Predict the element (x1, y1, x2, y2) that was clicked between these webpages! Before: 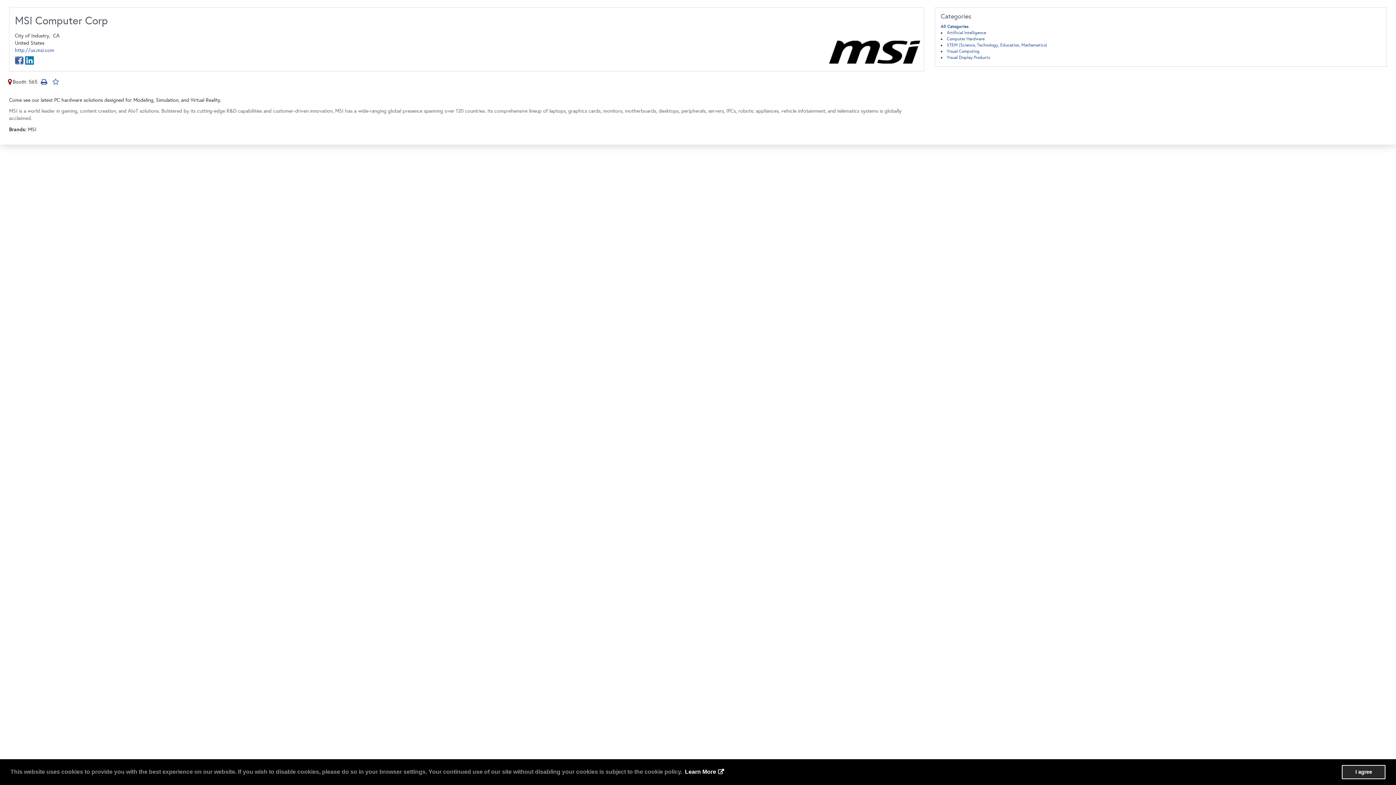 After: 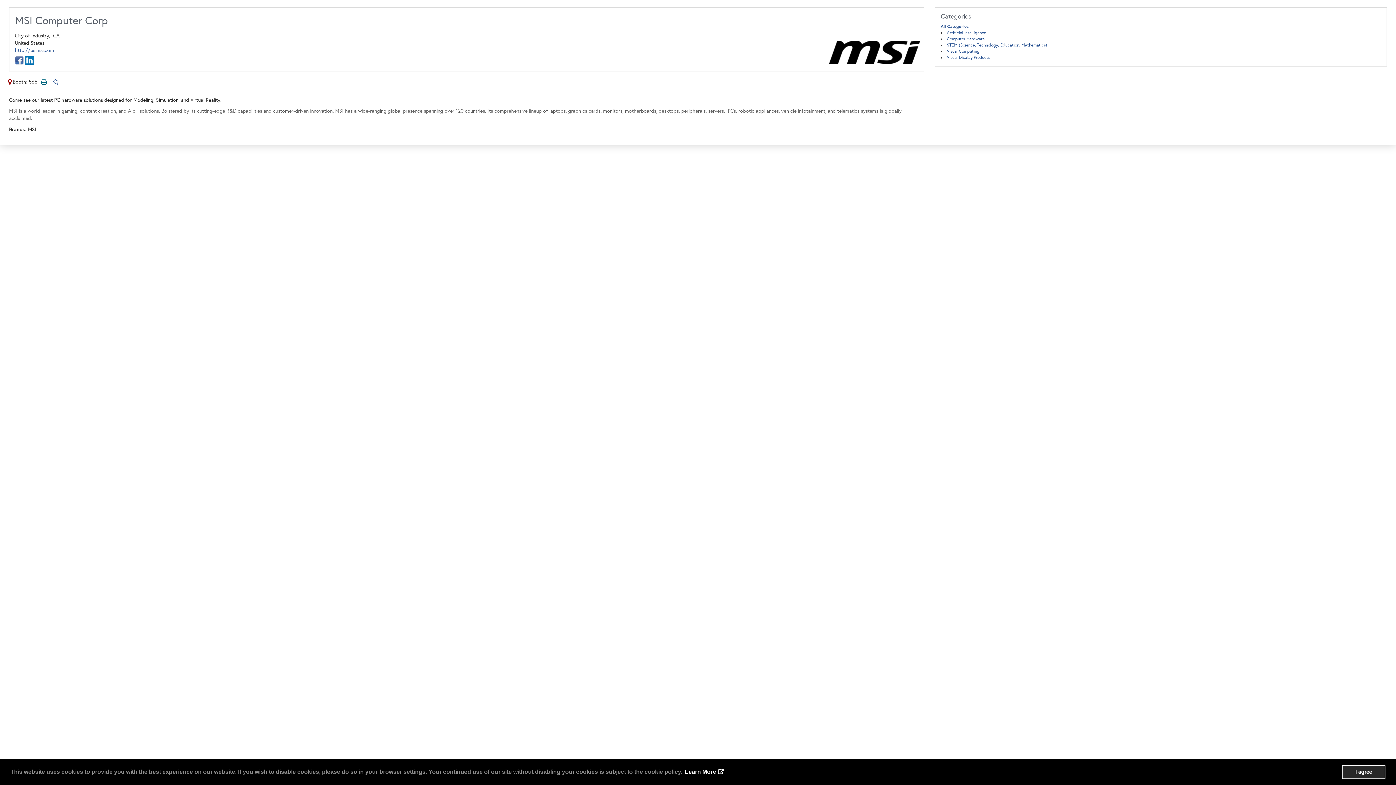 Action: bbox: (38, 78, 49, 85)